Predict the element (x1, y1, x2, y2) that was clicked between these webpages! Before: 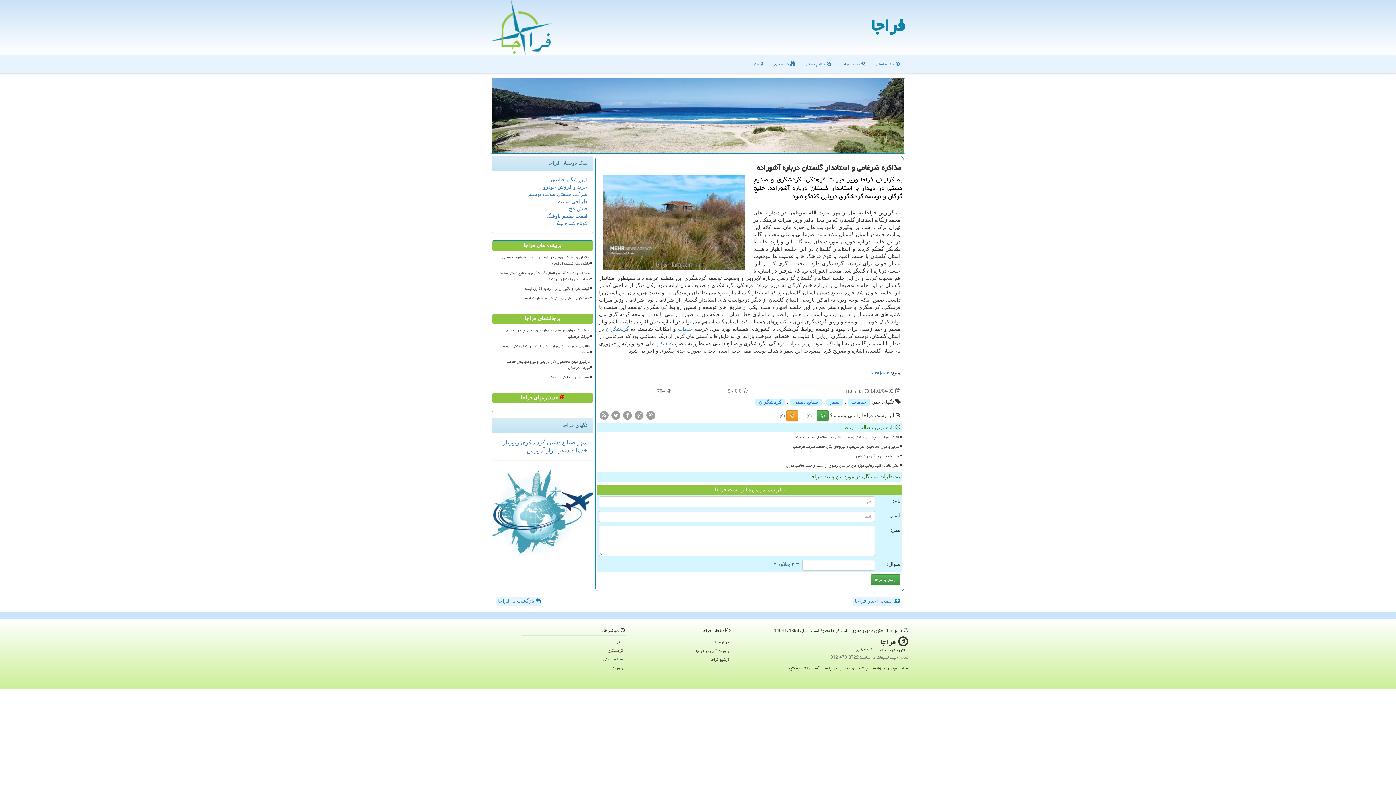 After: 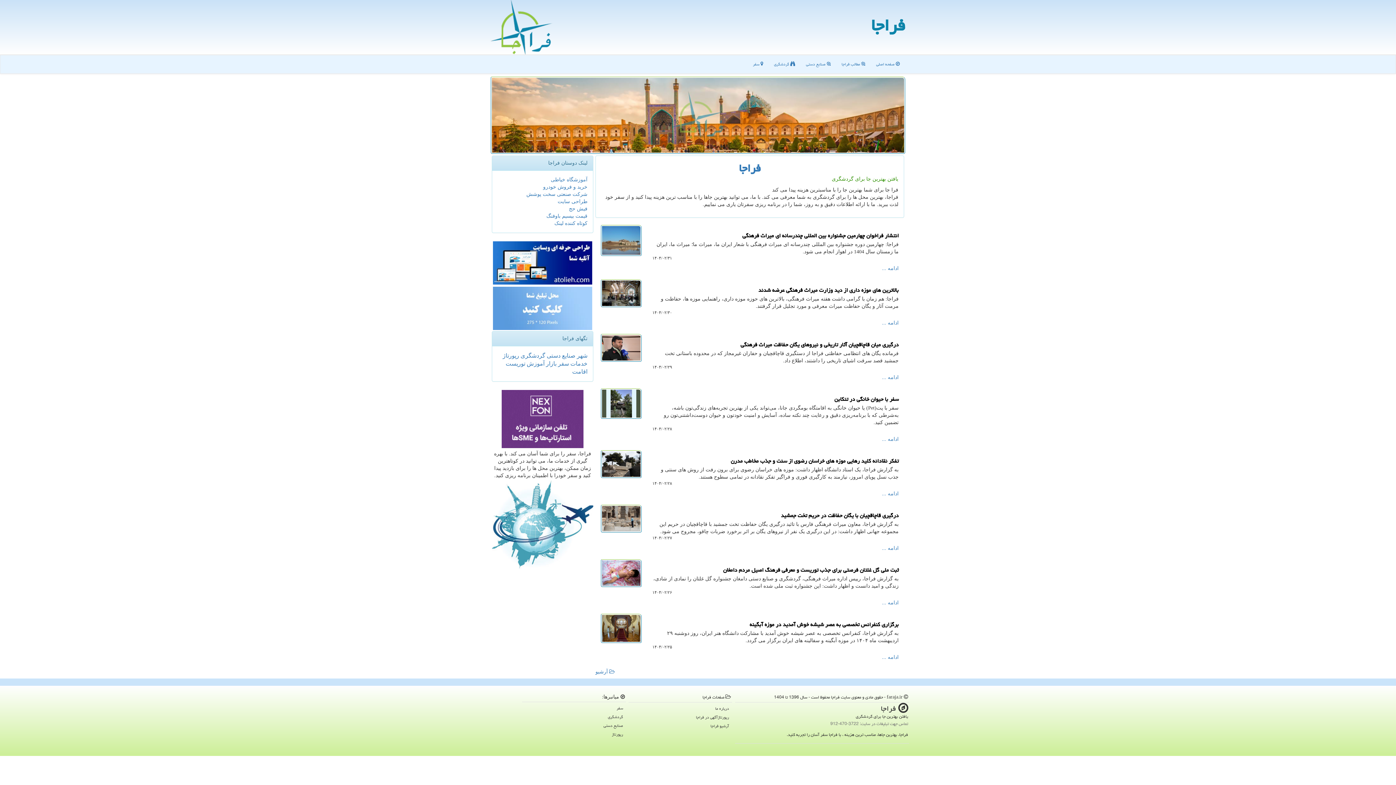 Action: label: درباره ما bbox: (630, 638, 730, 646)